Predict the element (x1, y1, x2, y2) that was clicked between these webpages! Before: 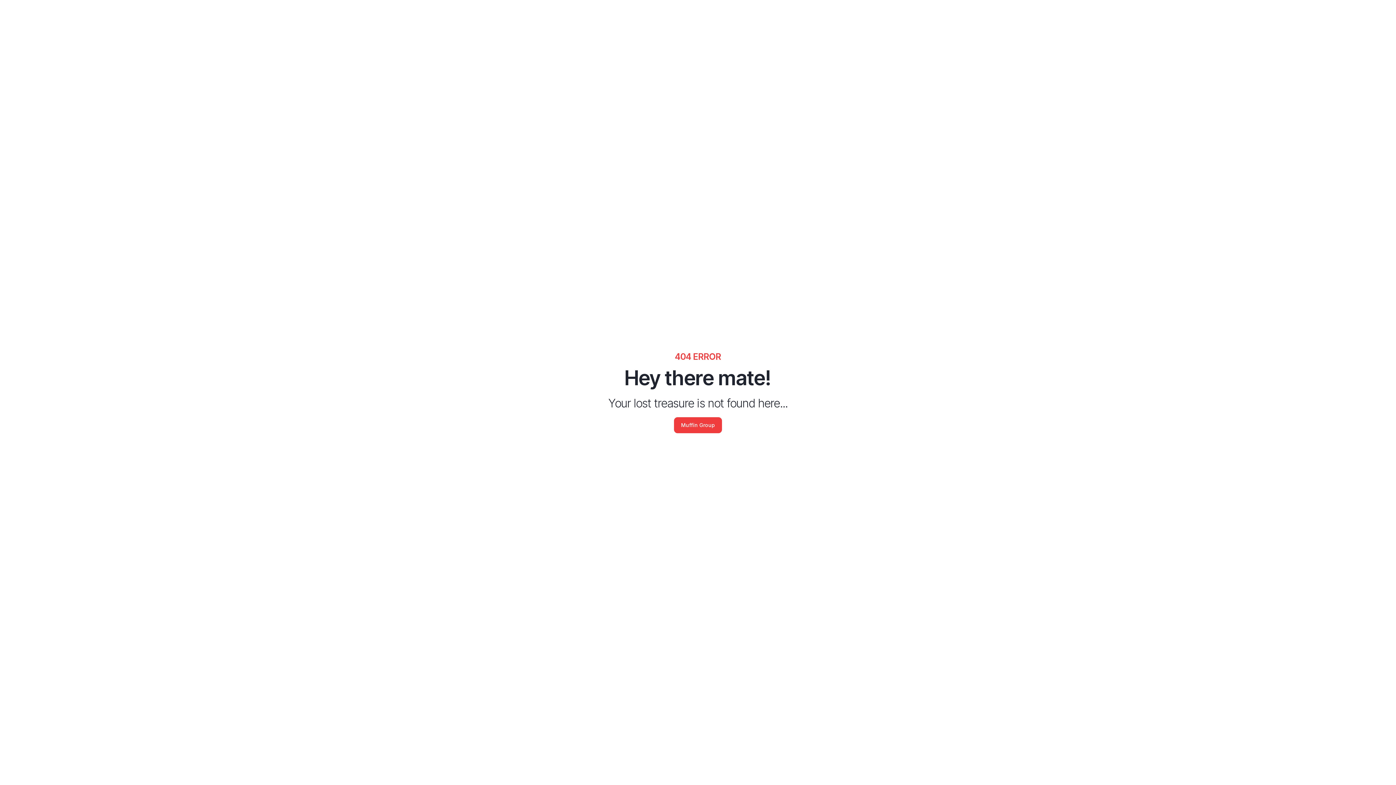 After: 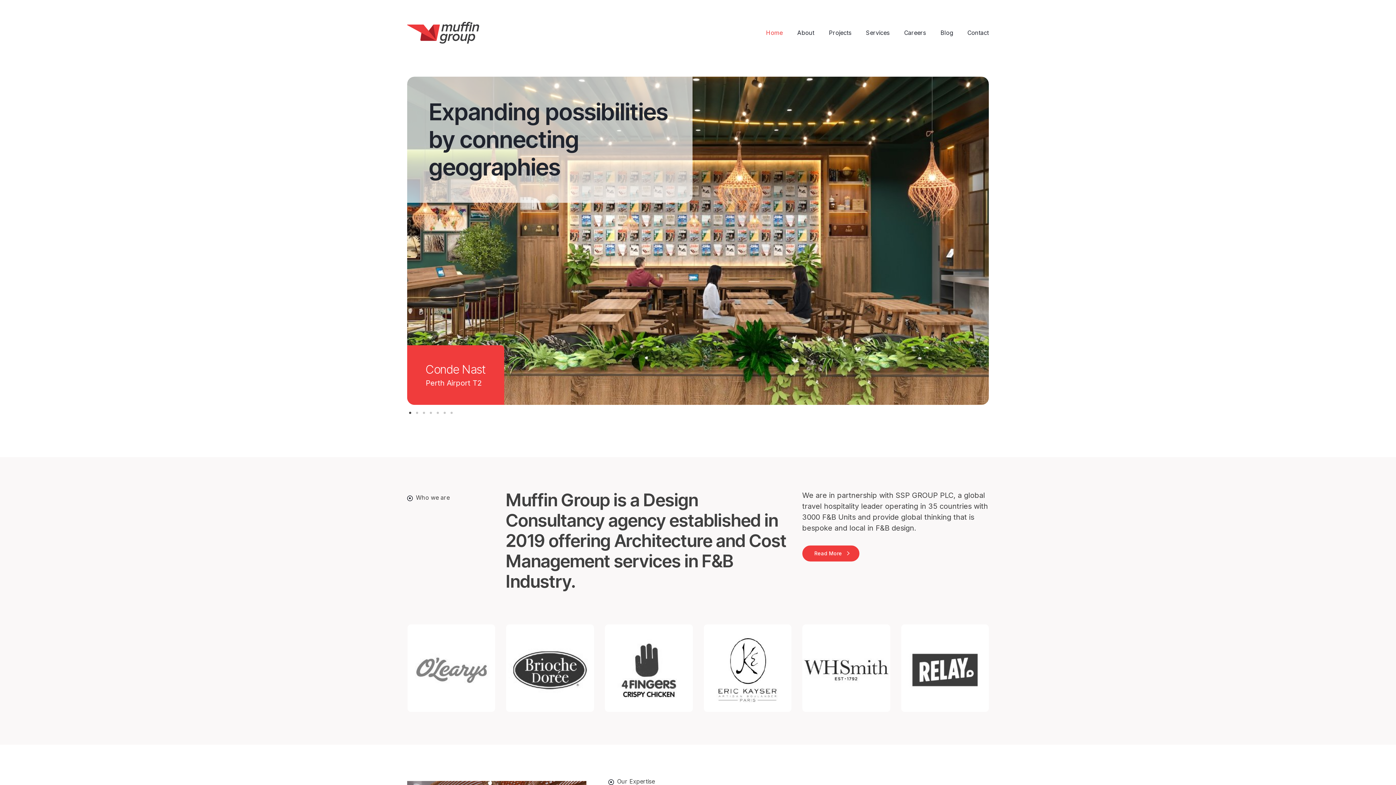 Action: bbox: (674, 417, 722, 433) label: Muffin Group